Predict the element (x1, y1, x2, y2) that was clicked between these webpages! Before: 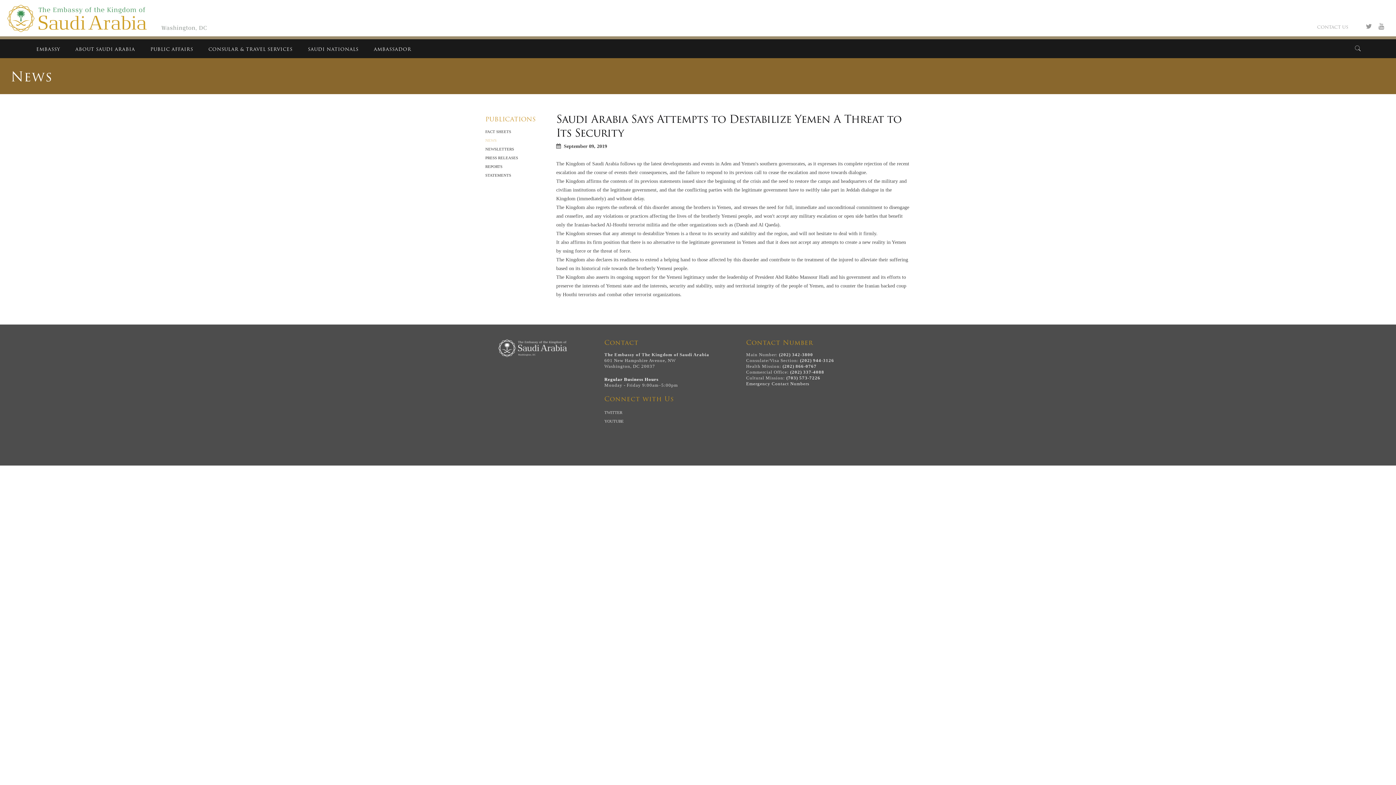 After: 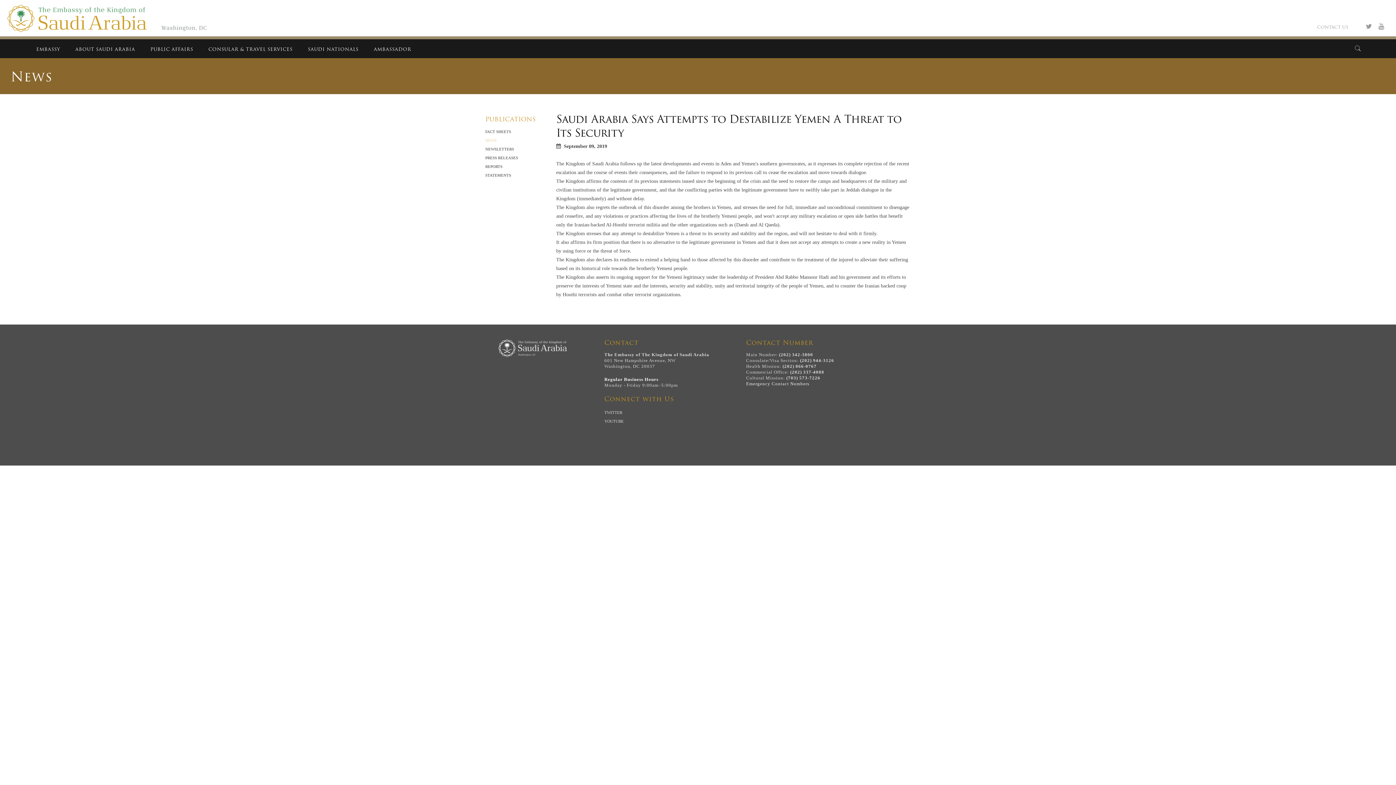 Action: label: TWITTER bbox: (604, 410, 622, 414)